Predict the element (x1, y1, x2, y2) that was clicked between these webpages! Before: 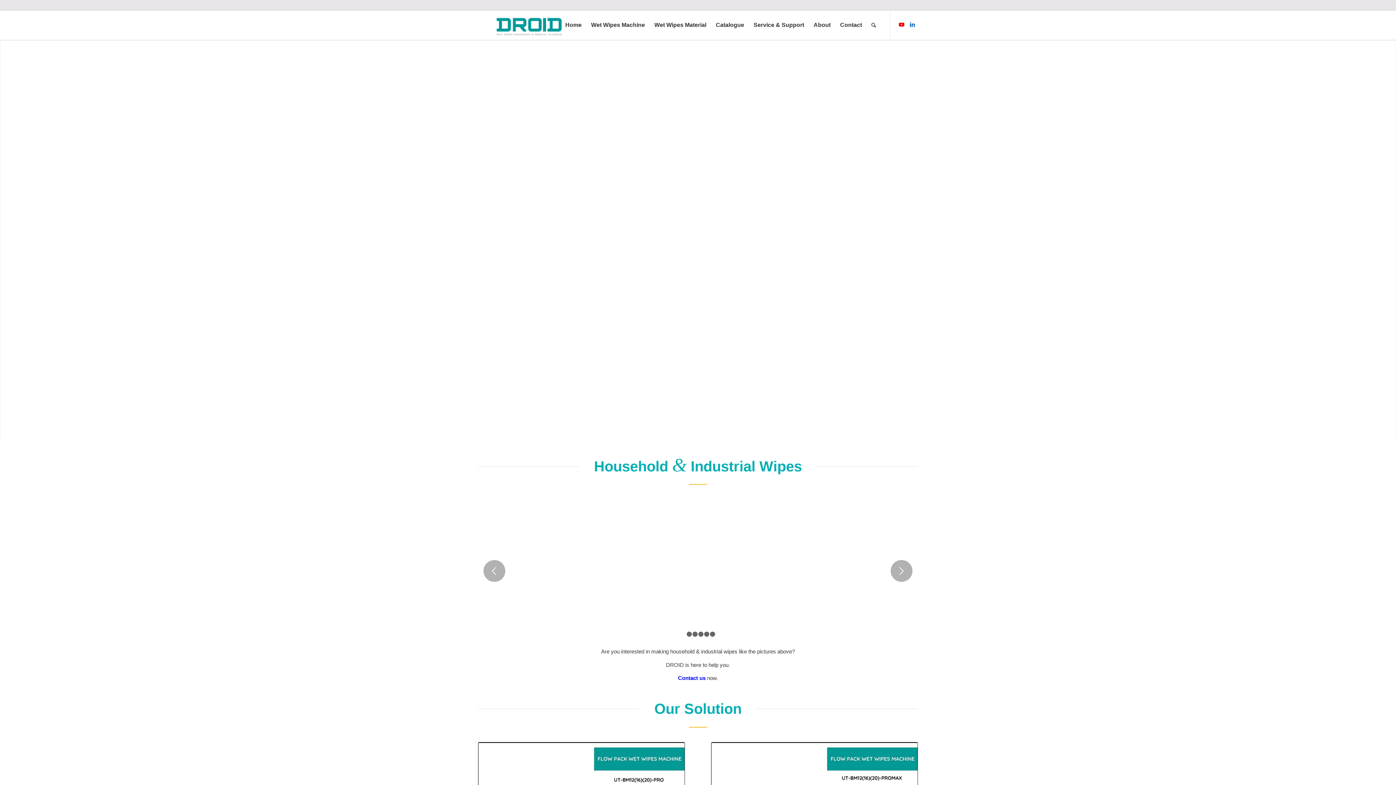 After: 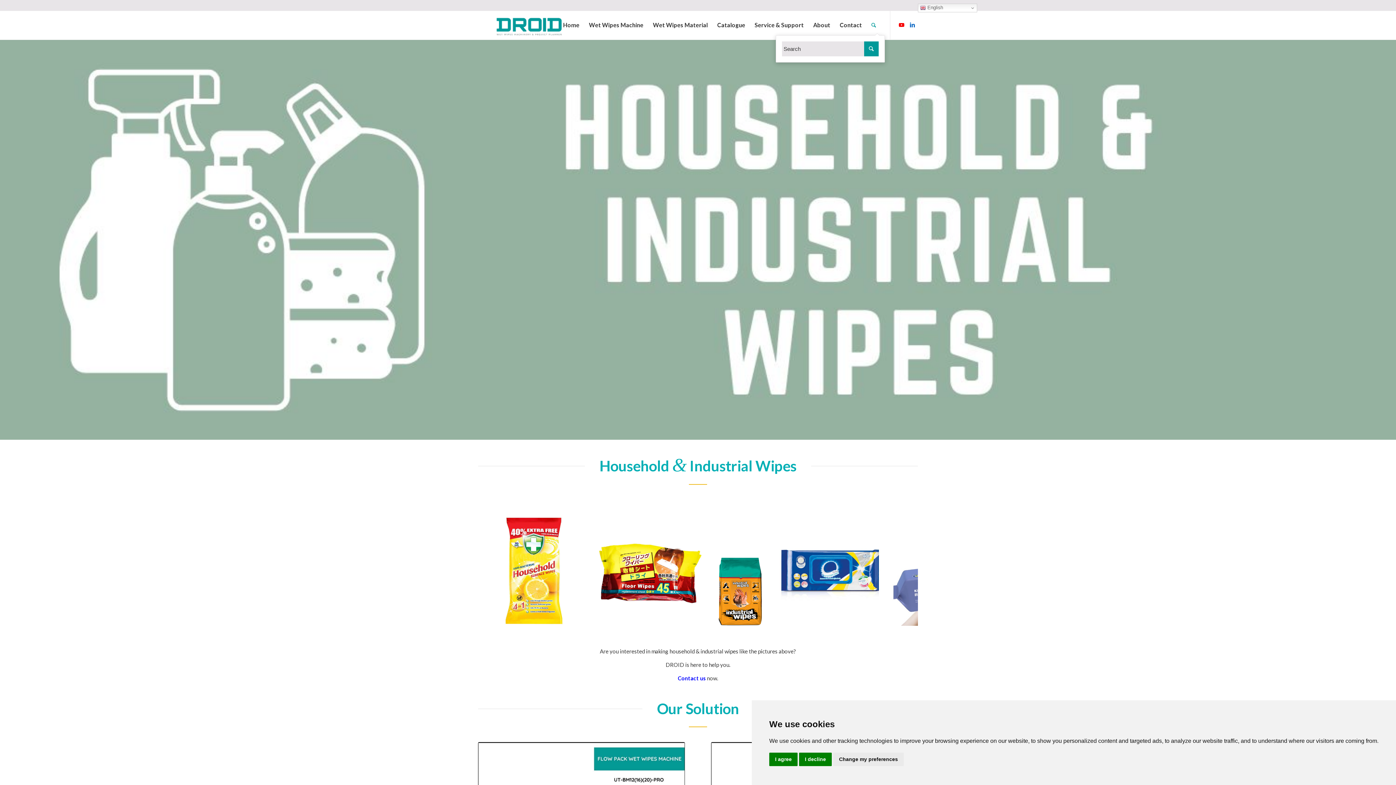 Action: label: Search bbox: (866, 10, 881, 39)